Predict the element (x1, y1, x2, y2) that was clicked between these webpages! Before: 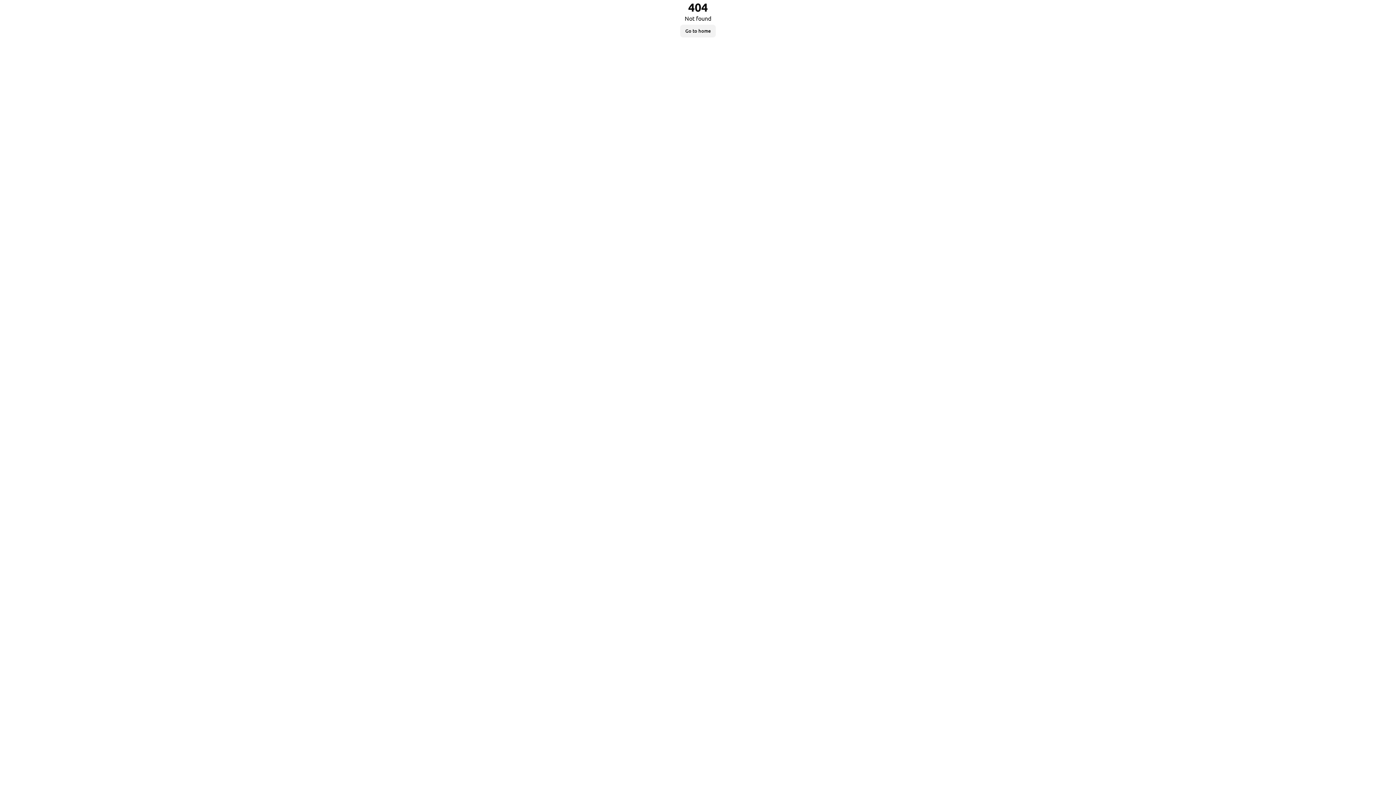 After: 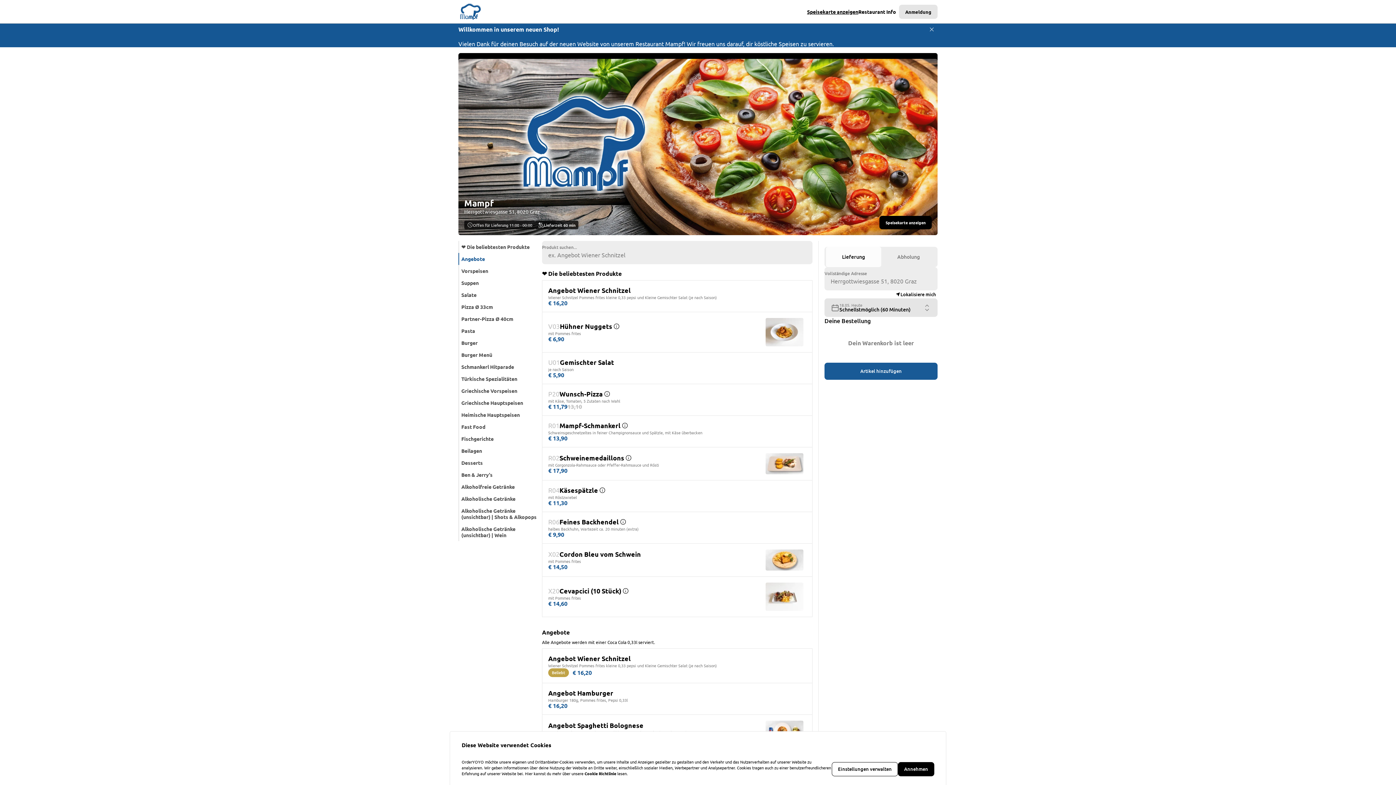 Action: bbox: (680, 24, 716, 37) label: Go to home